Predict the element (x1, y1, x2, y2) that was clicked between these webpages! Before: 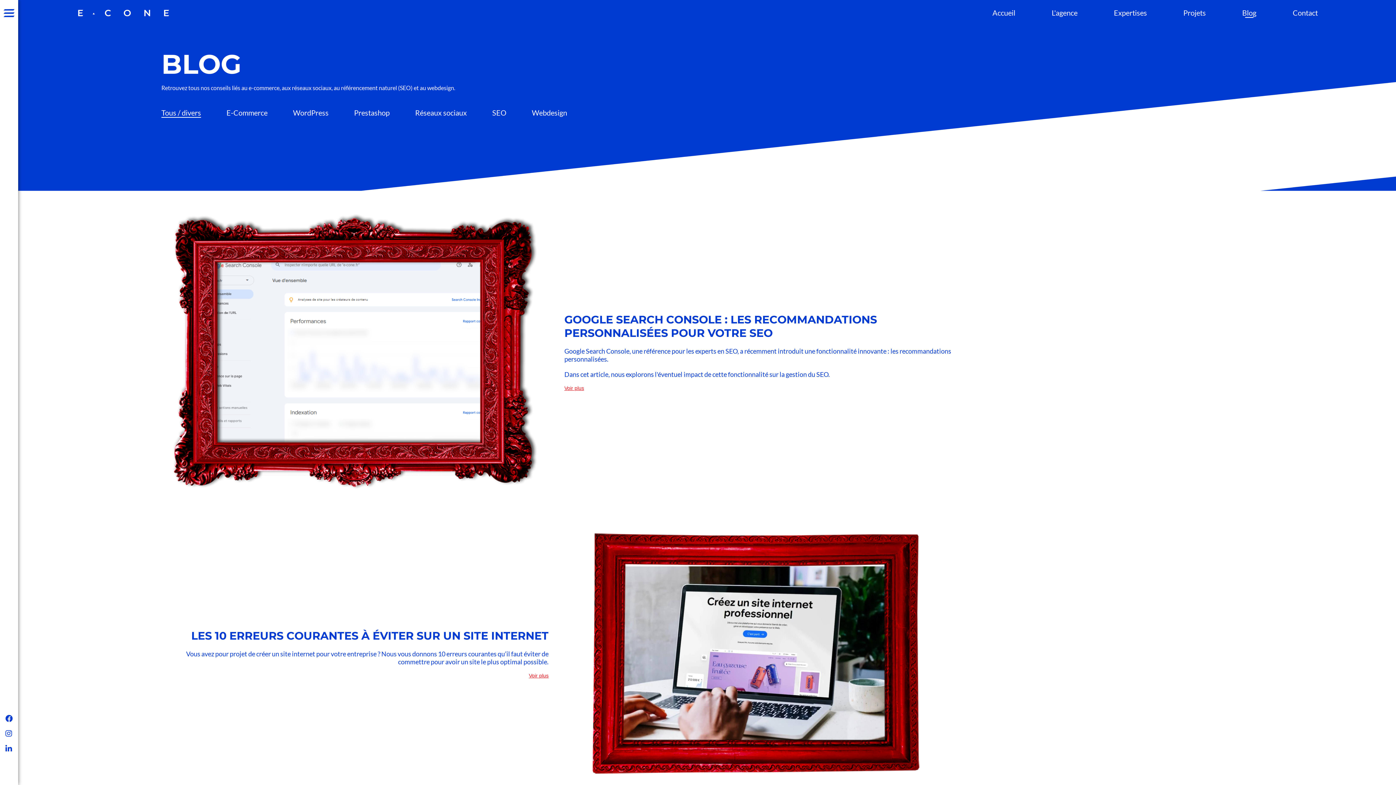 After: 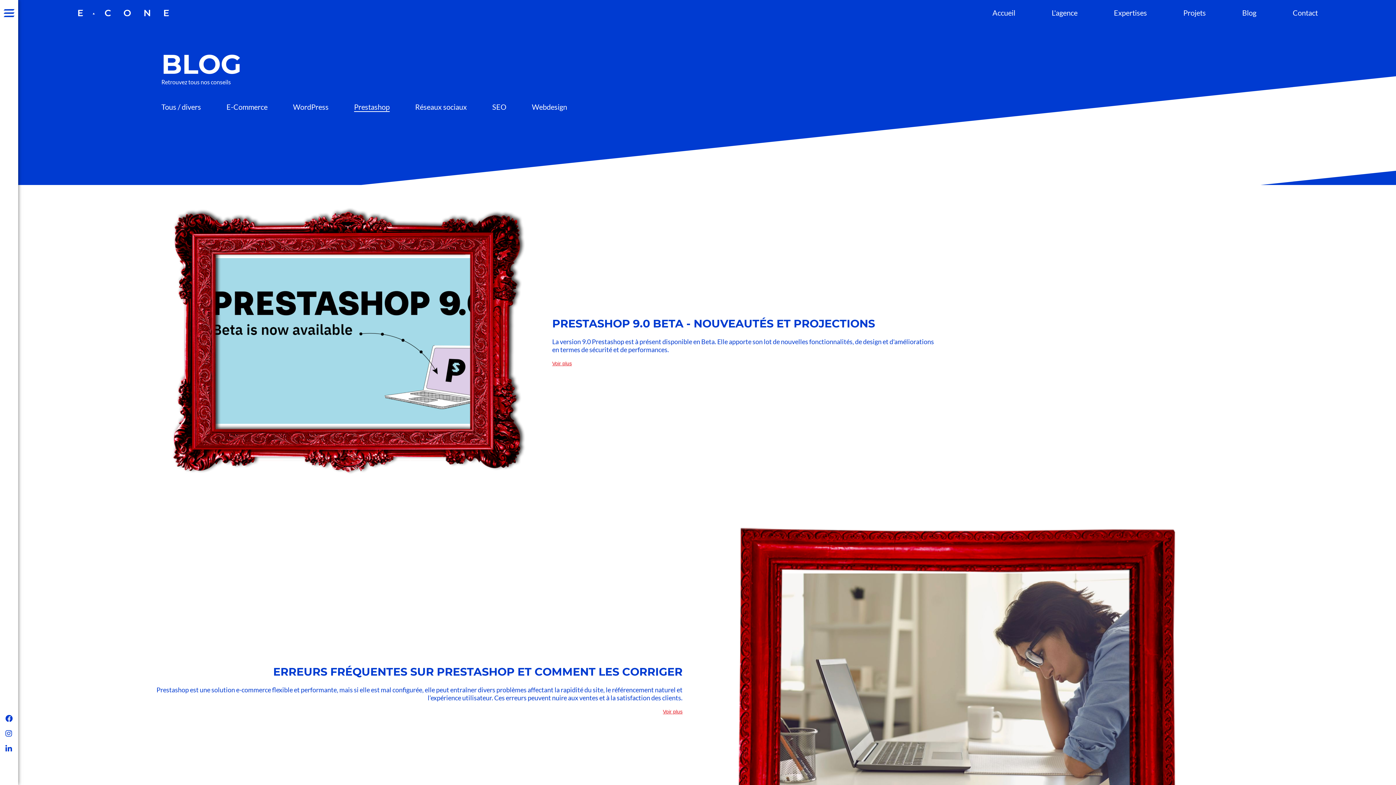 Action: label: Prestashop bbox: (354, 108, 389, 117)